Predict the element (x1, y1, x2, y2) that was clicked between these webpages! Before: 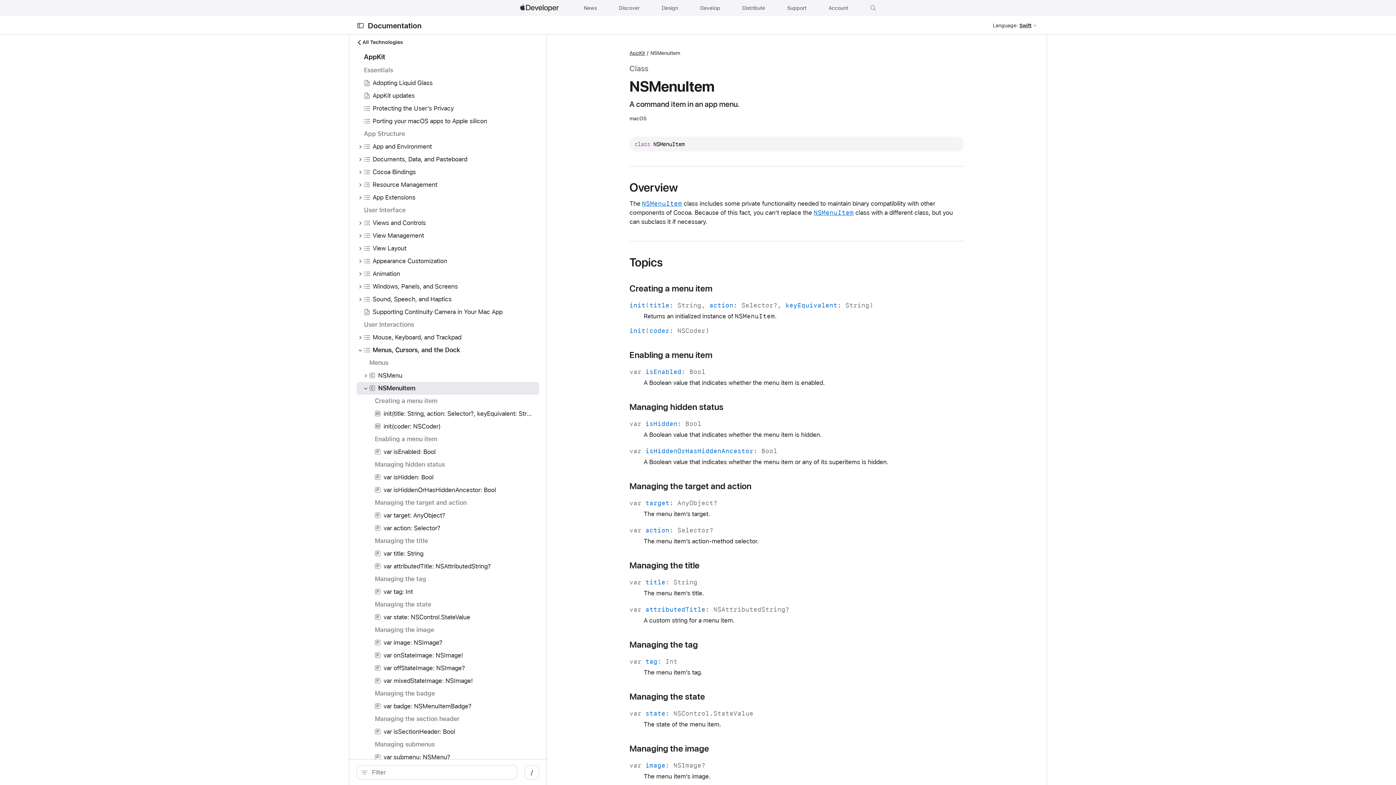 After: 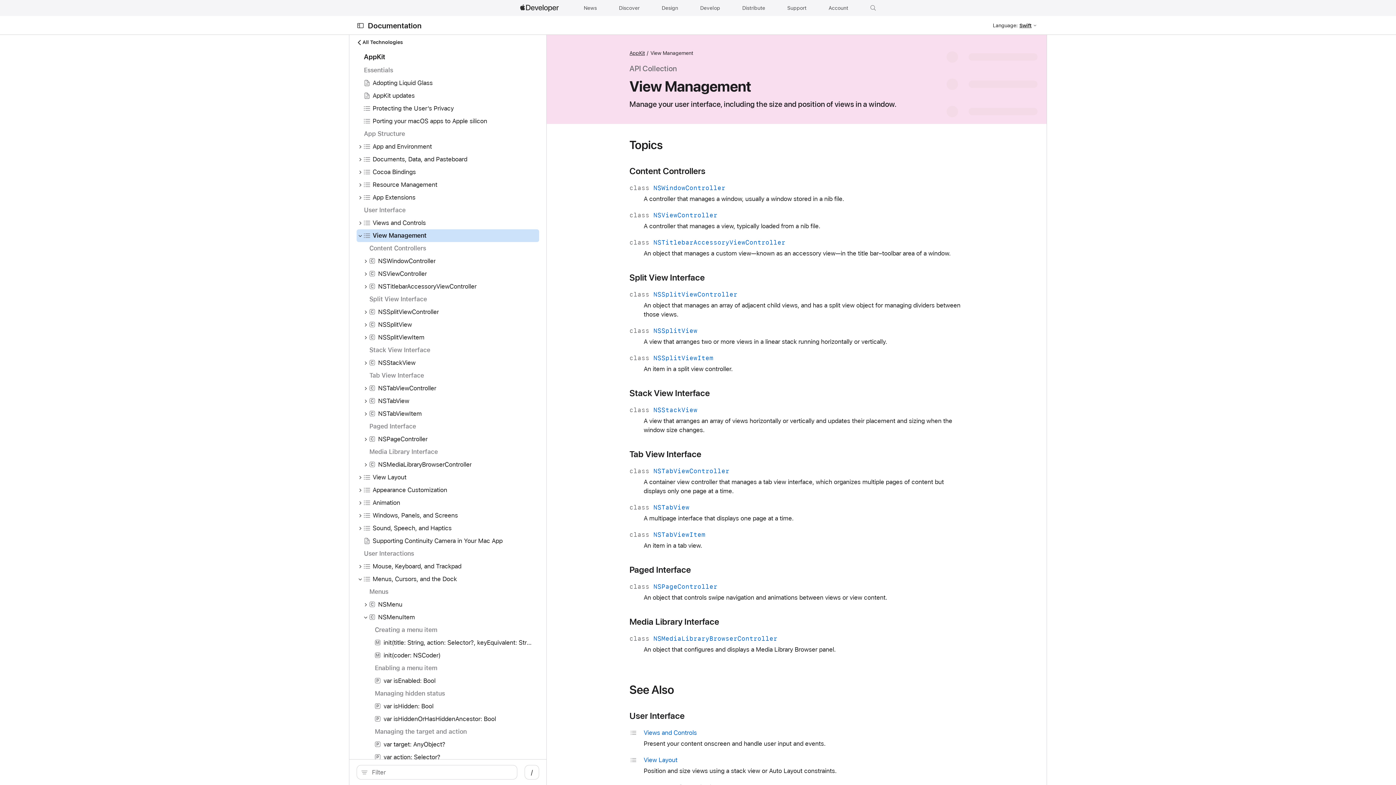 Action: bbox: (372, 231, 424, 240) label: View Management